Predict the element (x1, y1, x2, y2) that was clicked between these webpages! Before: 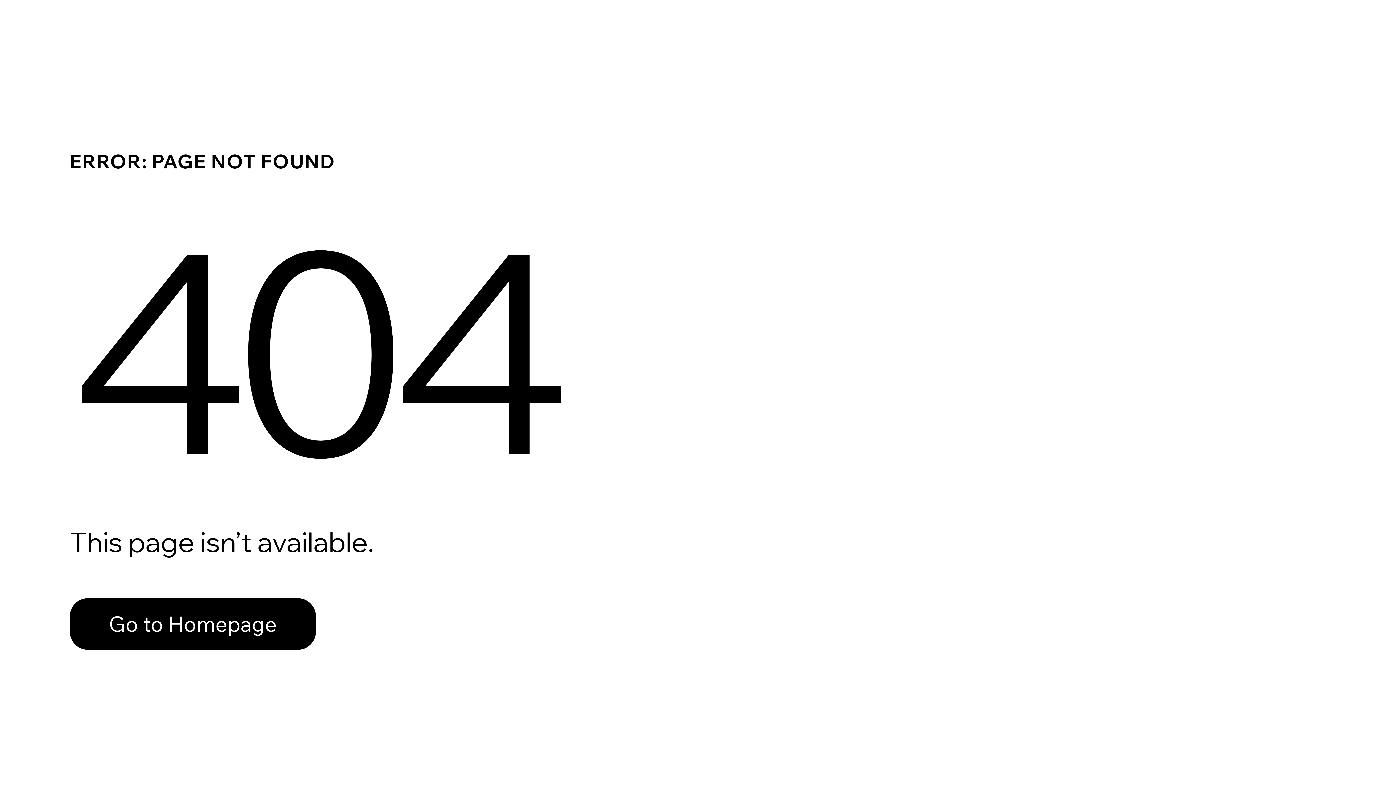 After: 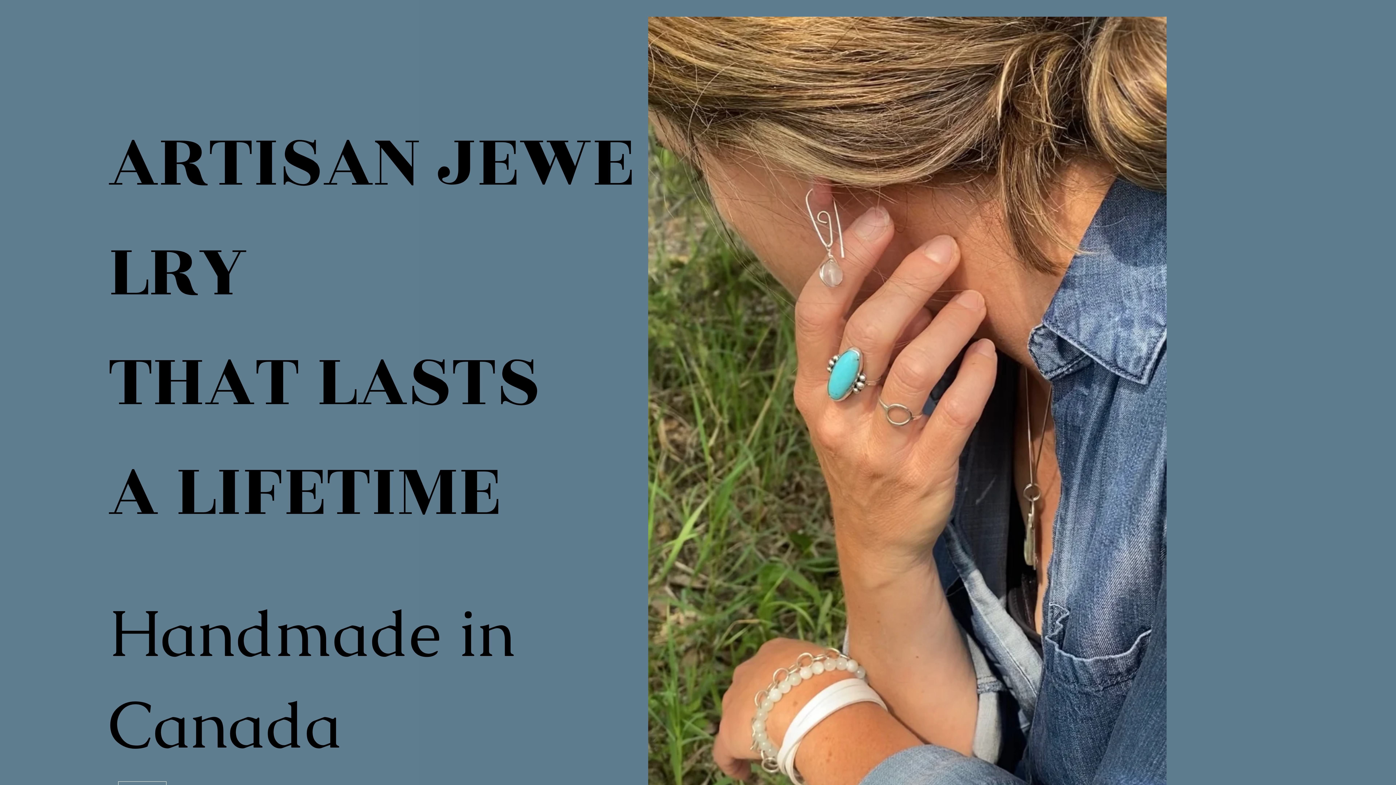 Action: label: Go to Homepage bbox: (69, 582, 768, 659)